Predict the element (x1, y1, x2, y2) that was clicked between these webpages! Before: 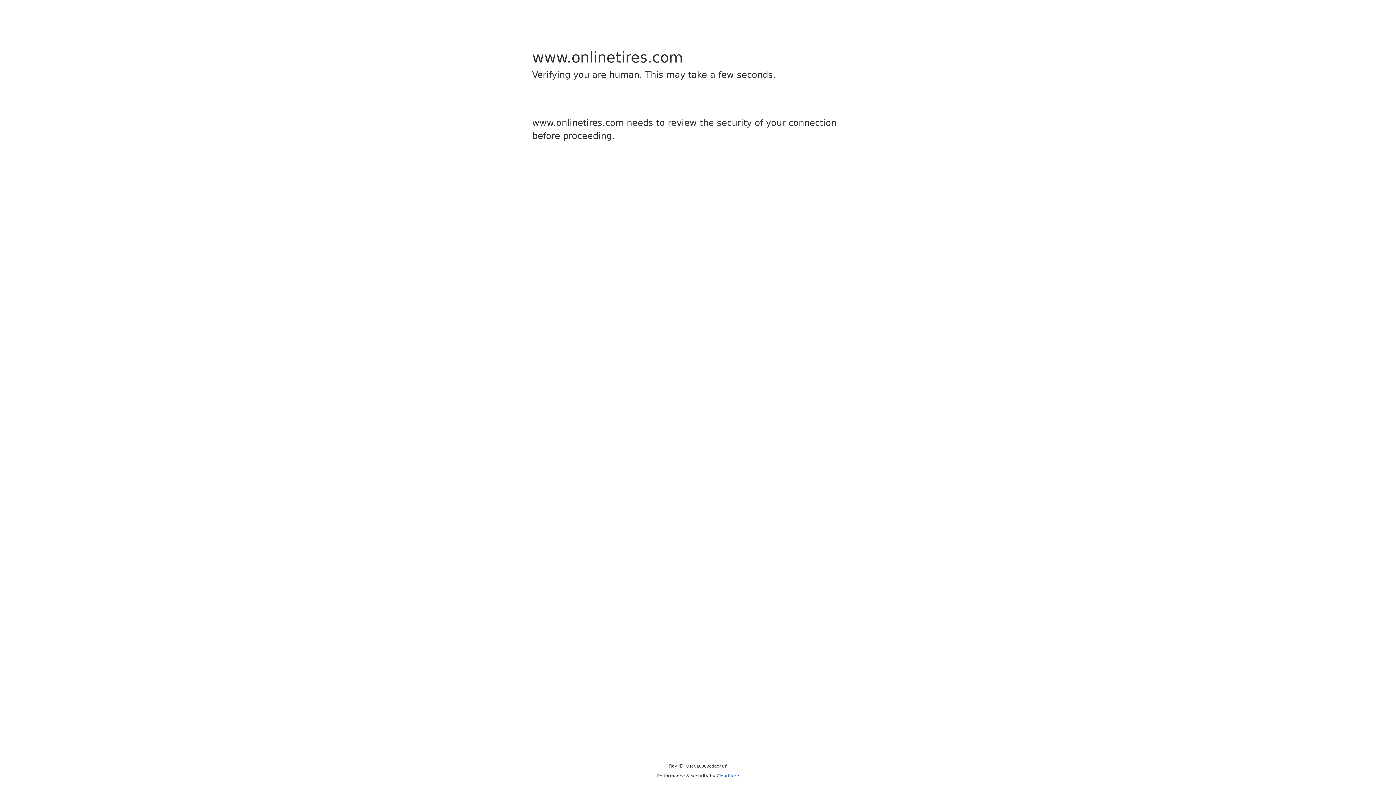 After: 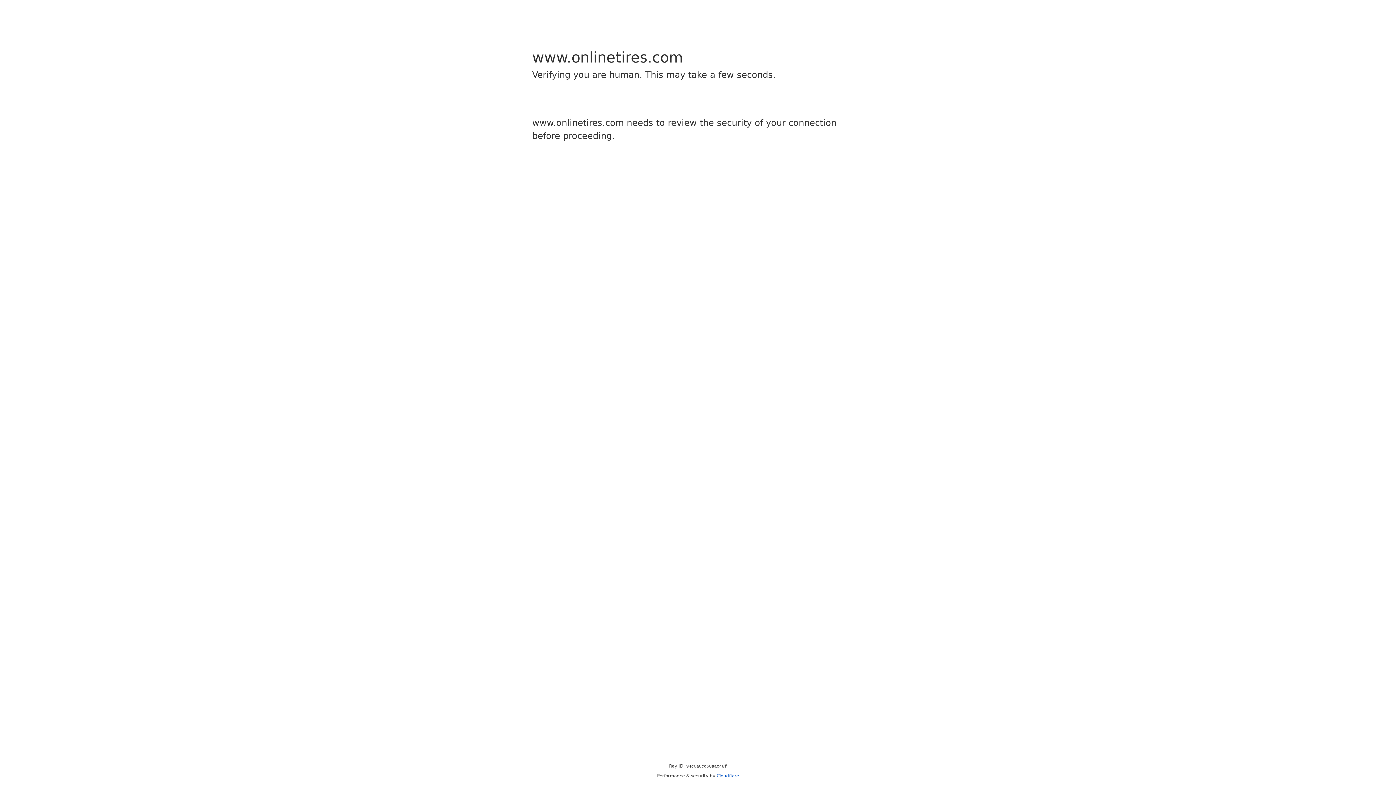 Action: label: Cloudflare bbox: (716, 773, 739, 778)